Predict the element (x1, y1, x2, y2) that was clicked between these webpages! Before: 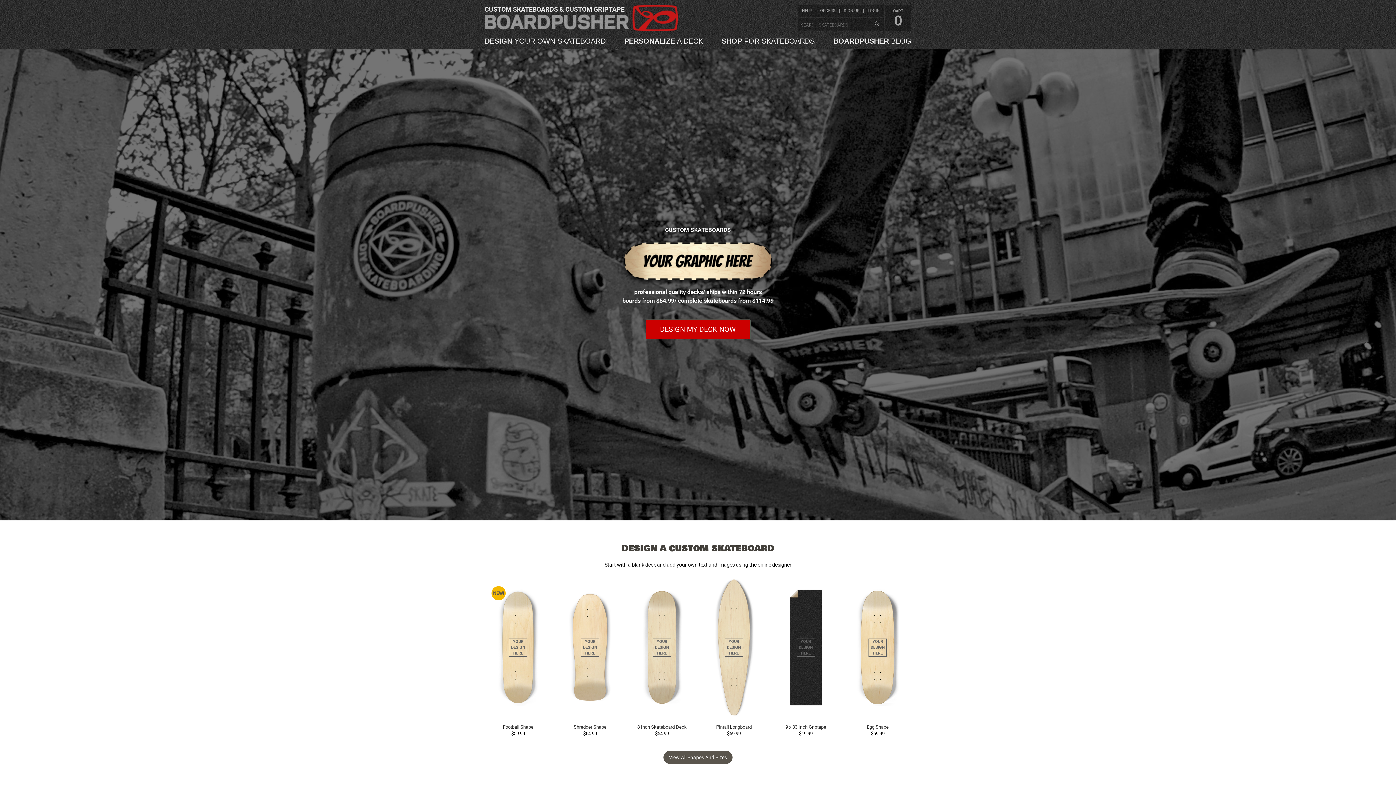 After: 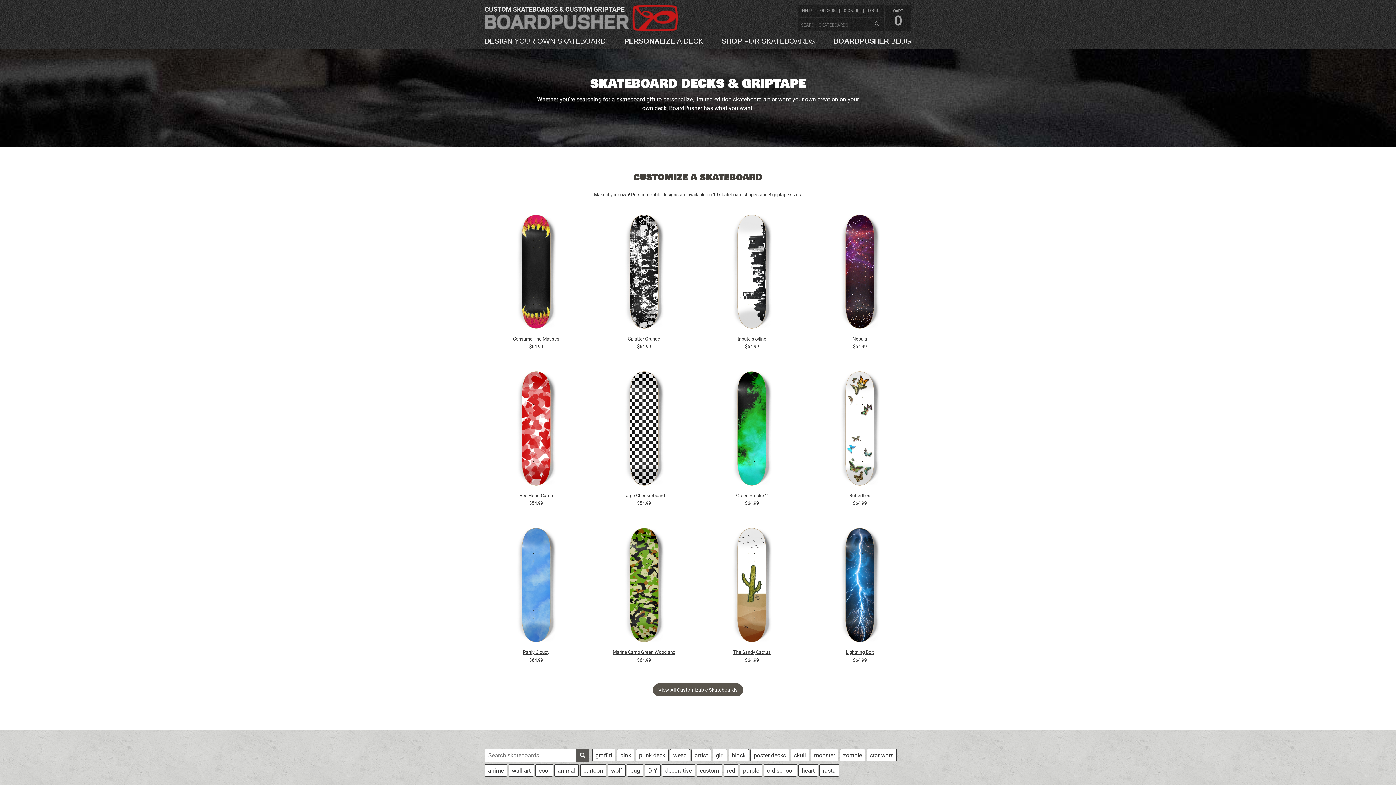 Action: label: SHOP FOR SKATEBOARDS bbox: (721, 37, 814, 44)